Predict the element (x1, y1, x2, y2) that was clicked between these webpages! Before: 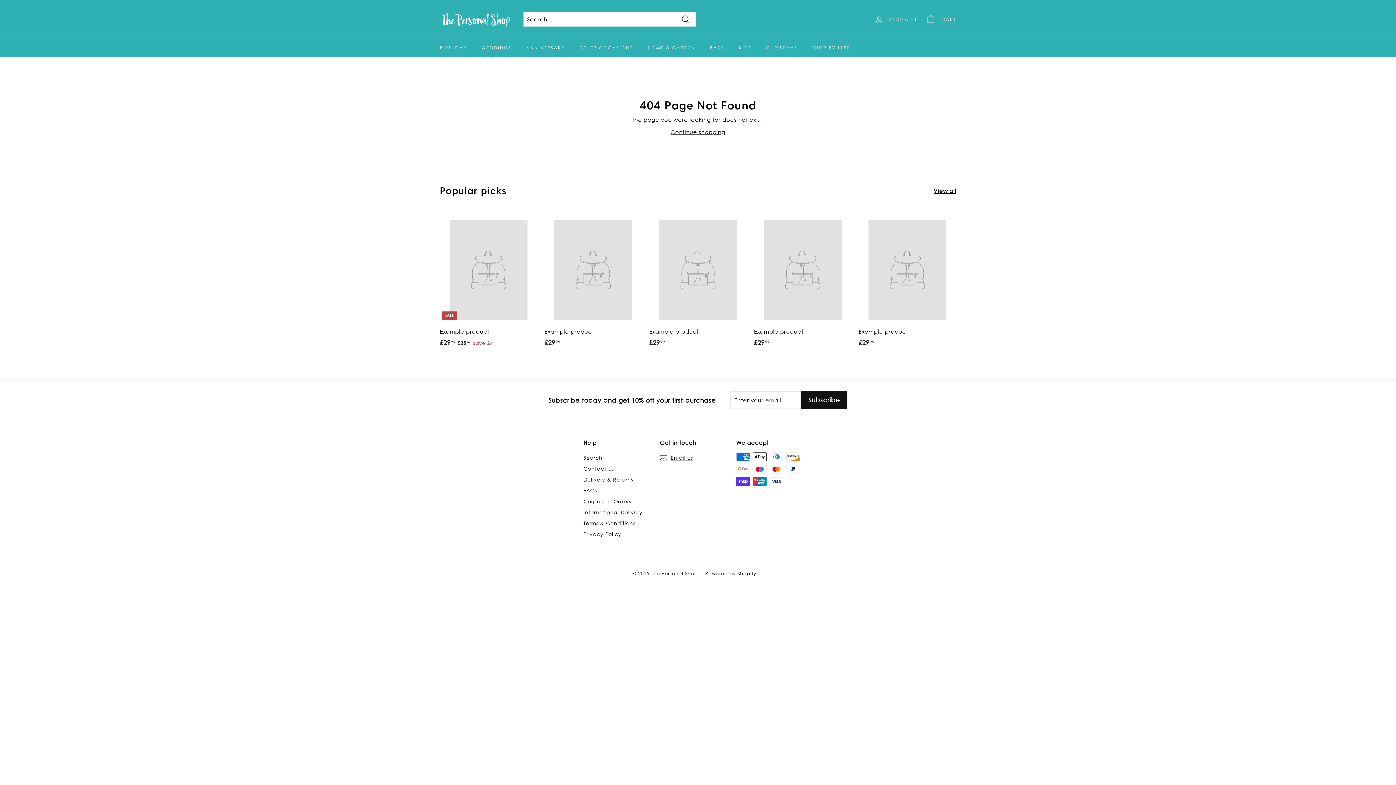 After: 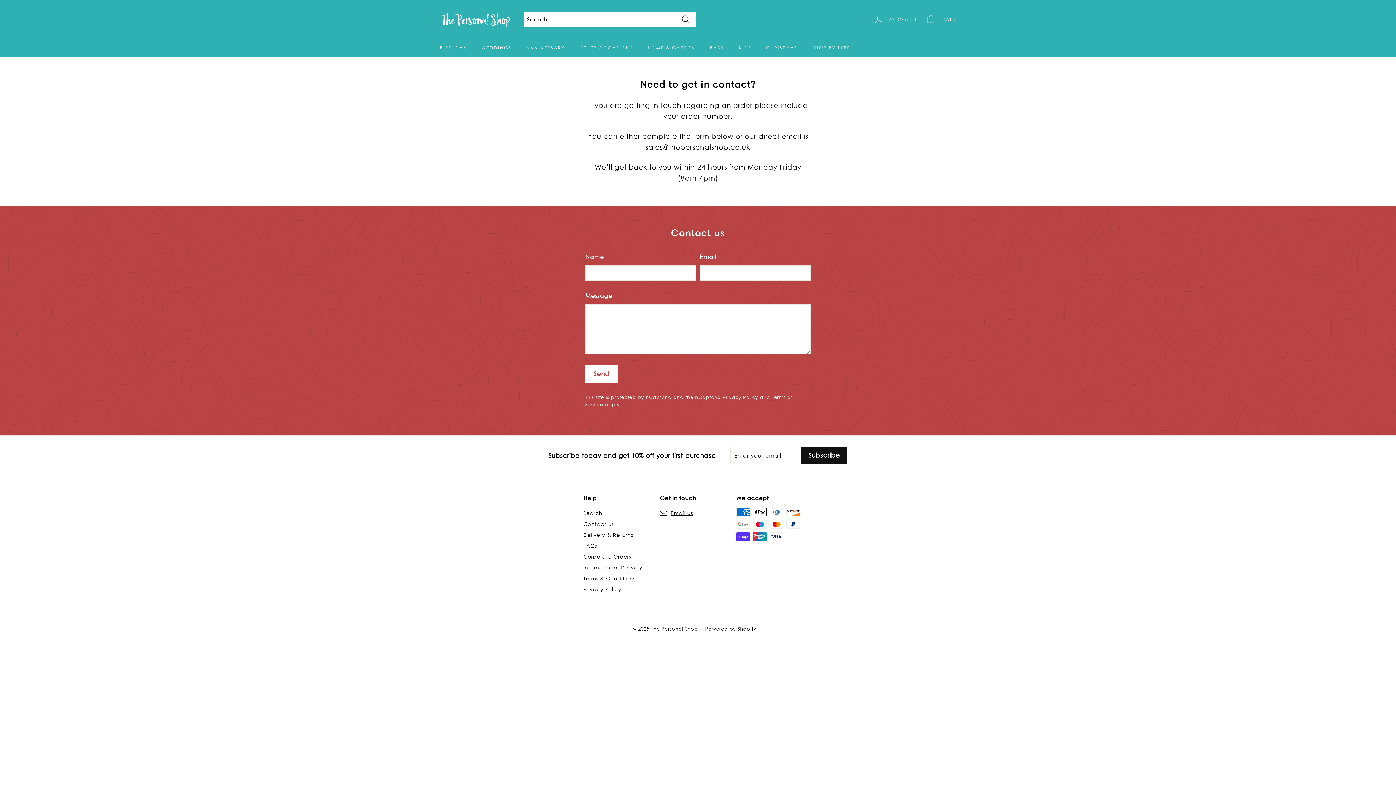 Action: bbox: (583, 496, 631, 507) label: Corporate Orders